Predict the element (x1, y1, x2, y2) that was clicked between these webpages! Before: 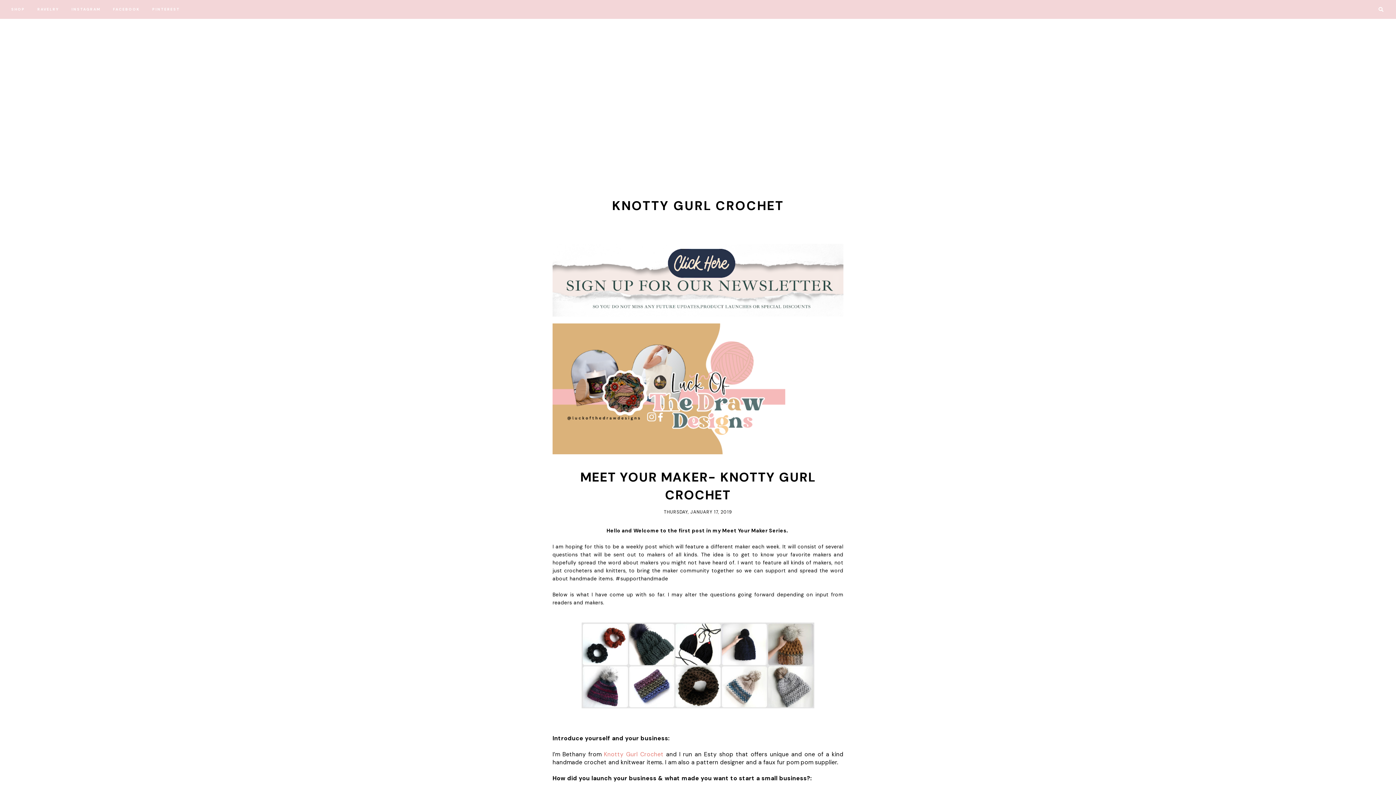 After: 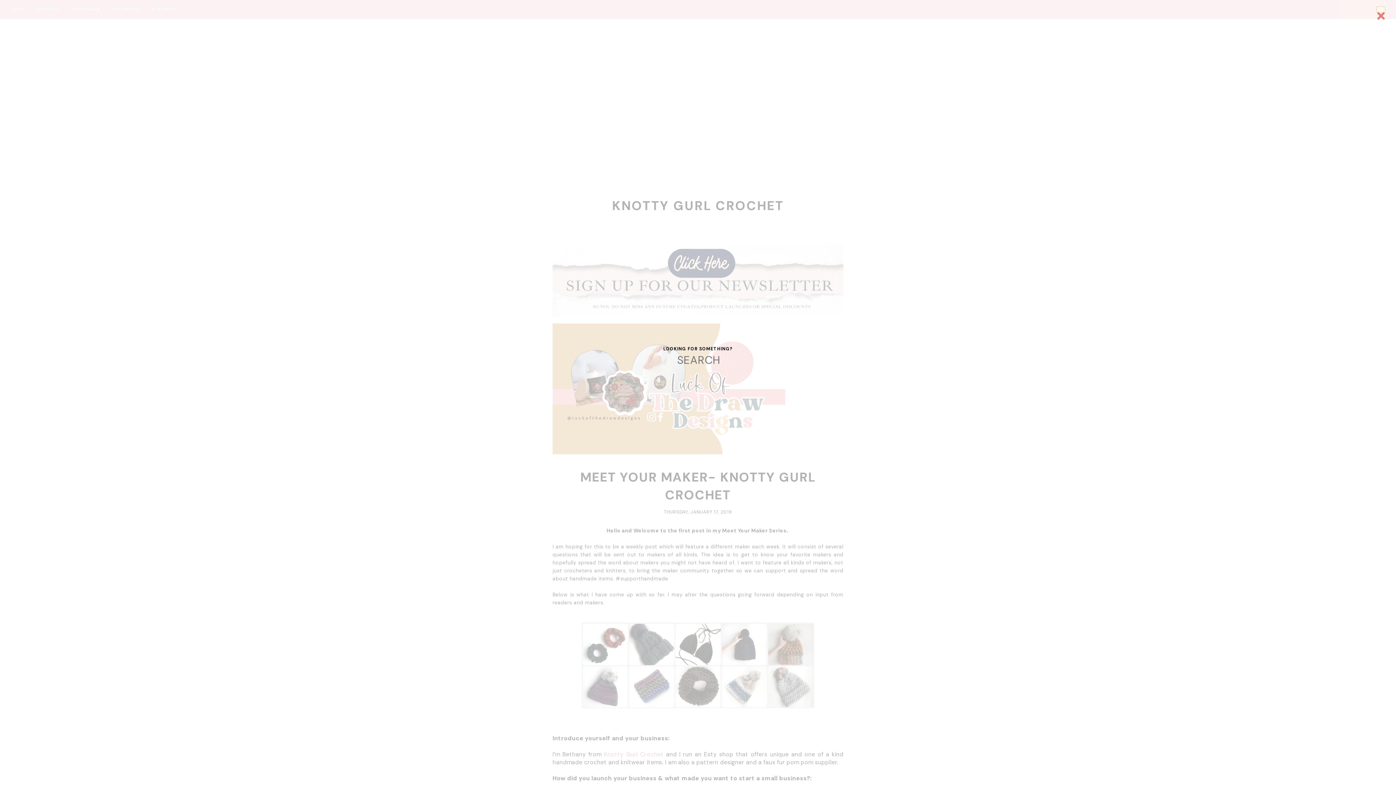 Action: bbox: (1376, 6, 1385, 12)